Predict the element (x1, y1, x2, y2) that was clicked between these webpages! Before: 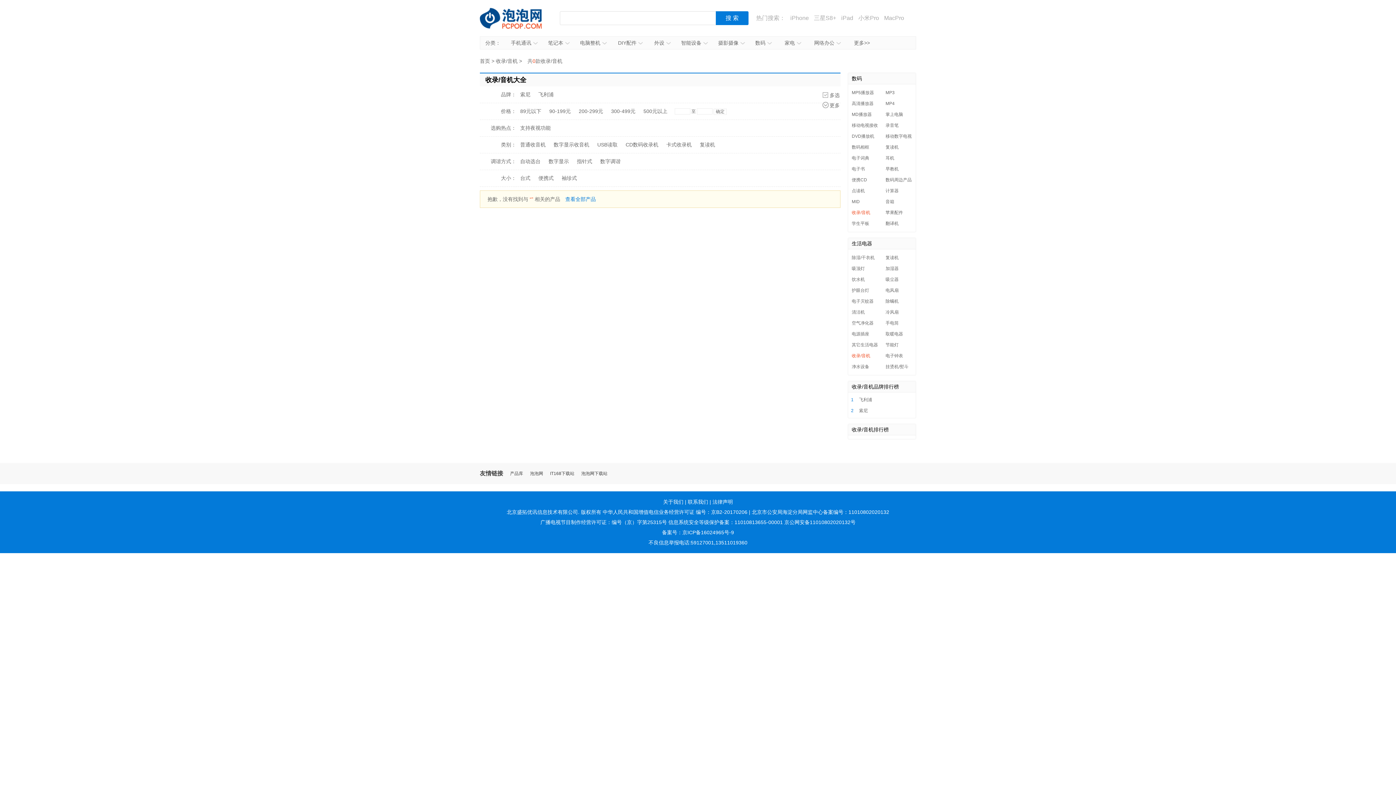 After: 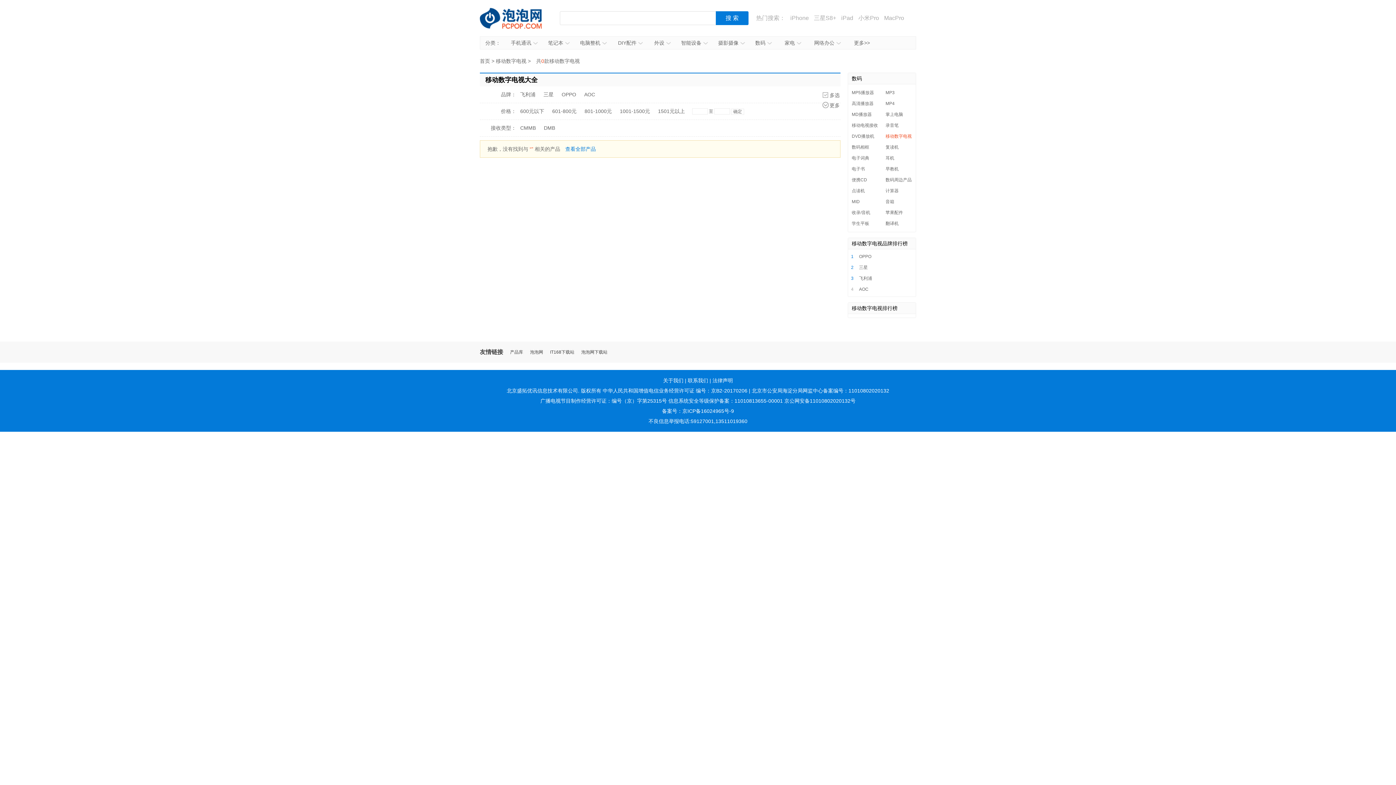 Action: label: 移动数字电视 bbox: (885, 133, 912, 138)